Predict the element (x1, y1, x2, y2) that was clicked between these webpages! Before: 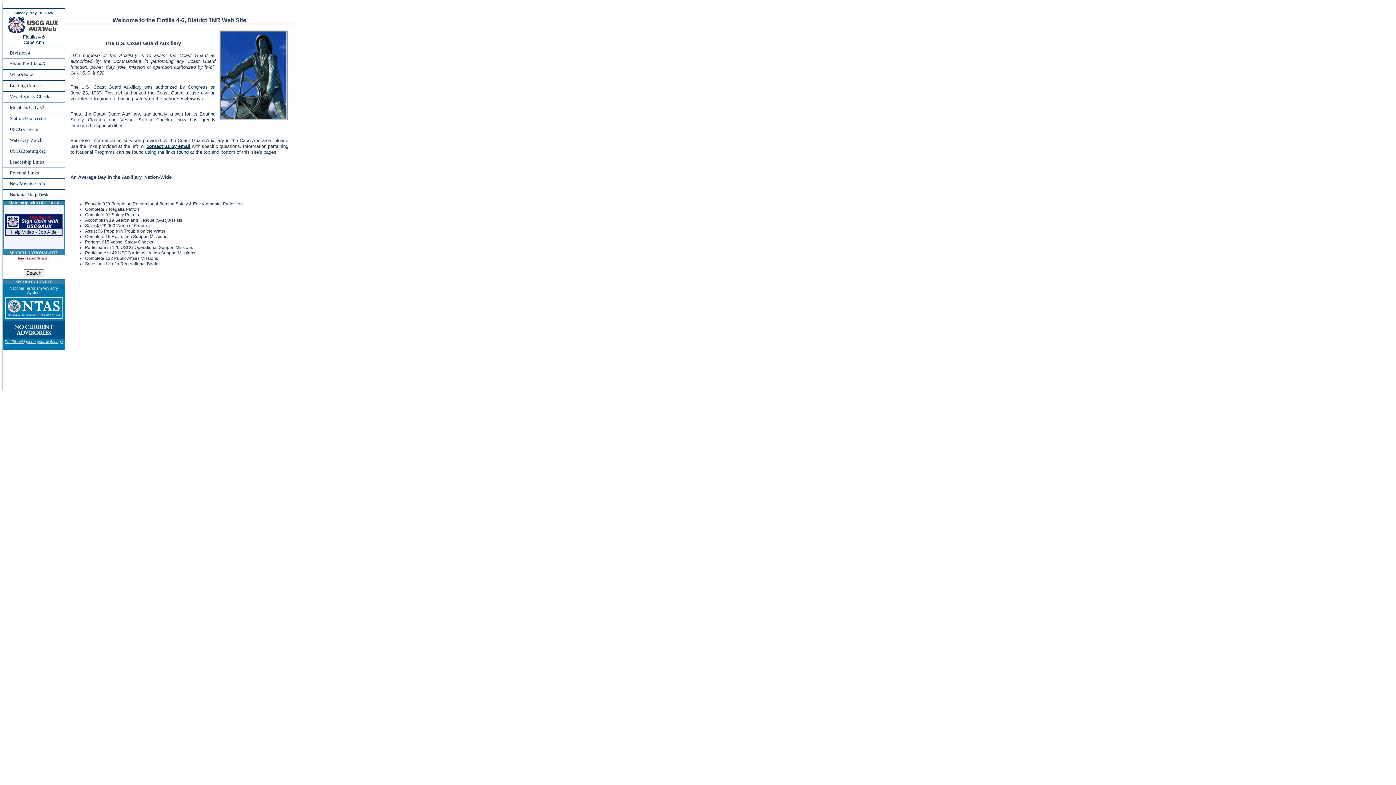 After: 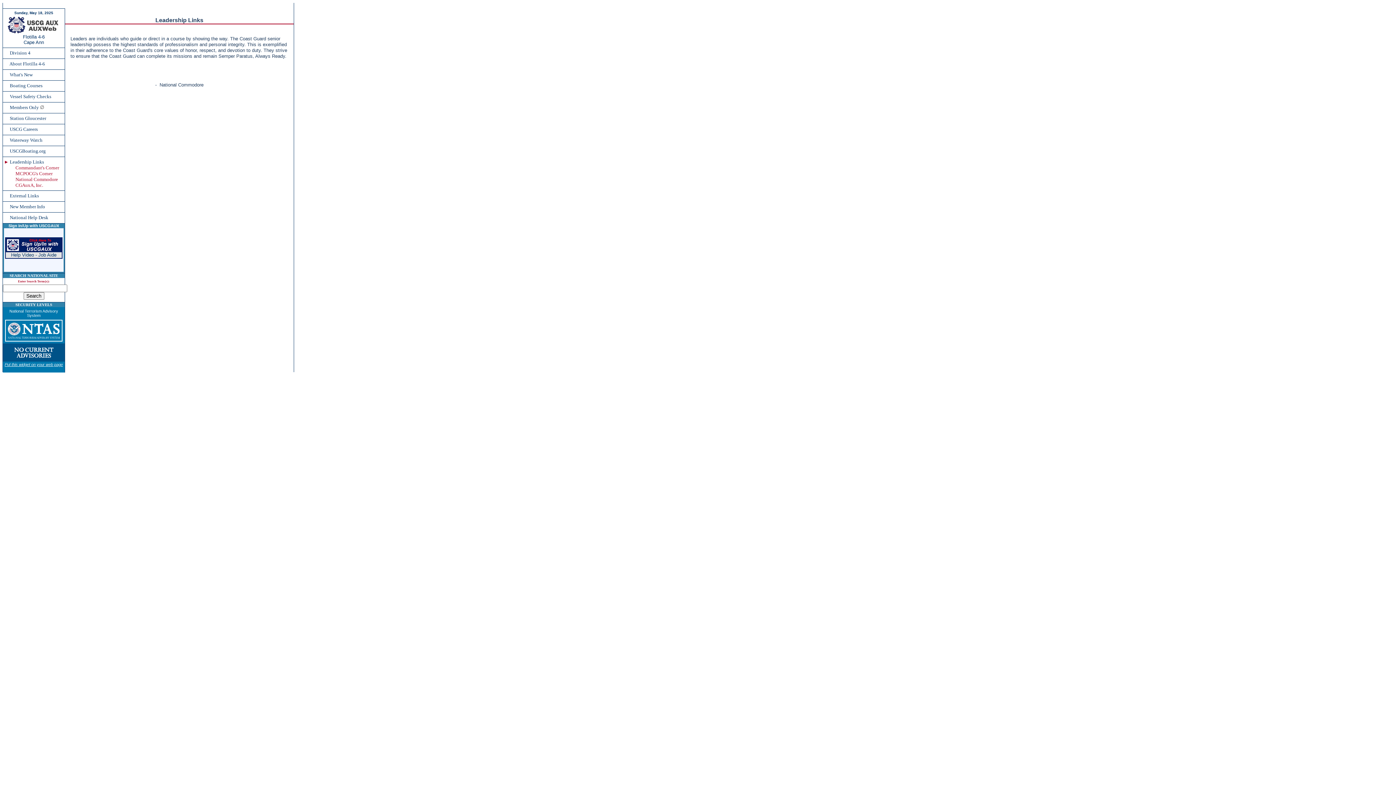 Action: label: Leadership Links bbox: (9, 159, 44, 164)